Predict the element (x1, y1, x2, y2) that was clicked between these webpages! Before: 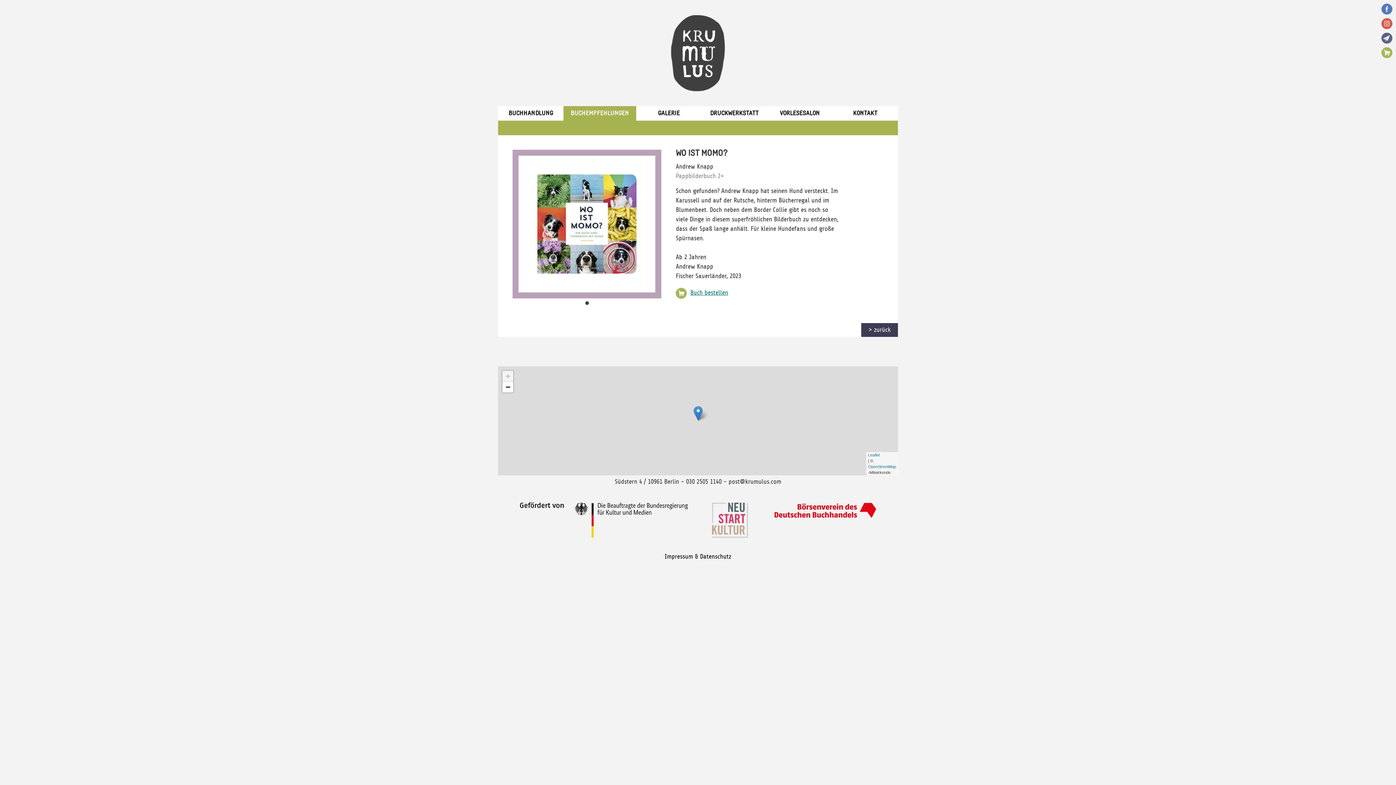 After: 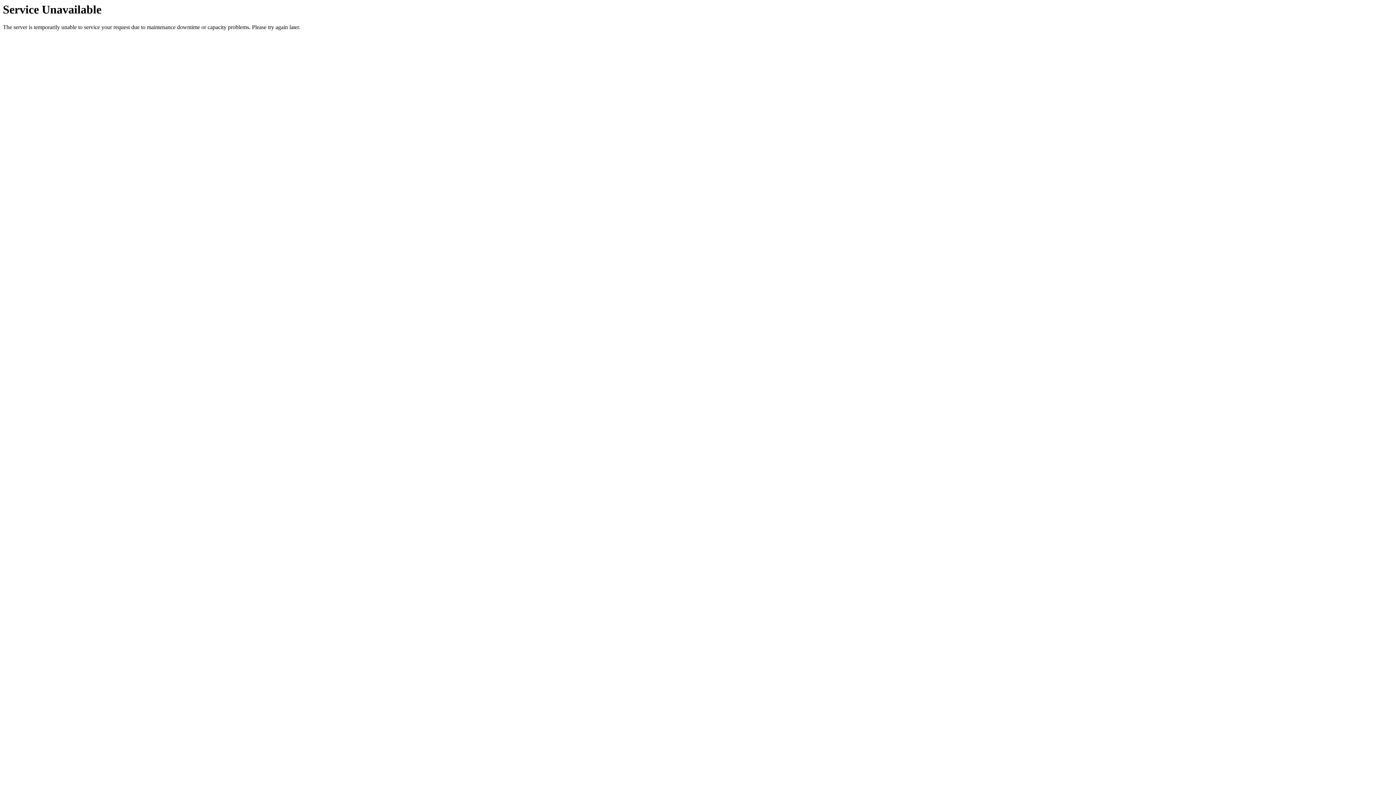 Action: label: VORLESESALON bbox: (767, 106, 832, 120)